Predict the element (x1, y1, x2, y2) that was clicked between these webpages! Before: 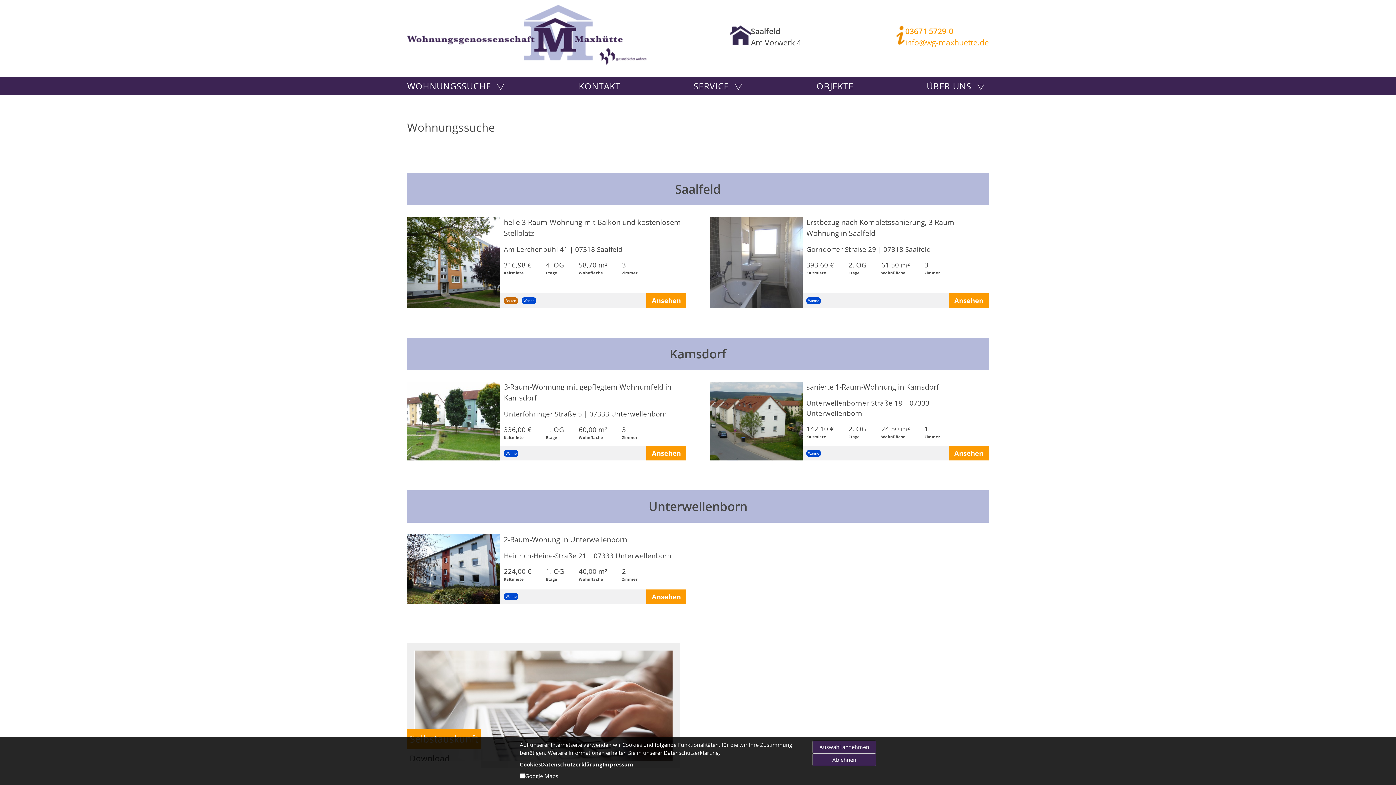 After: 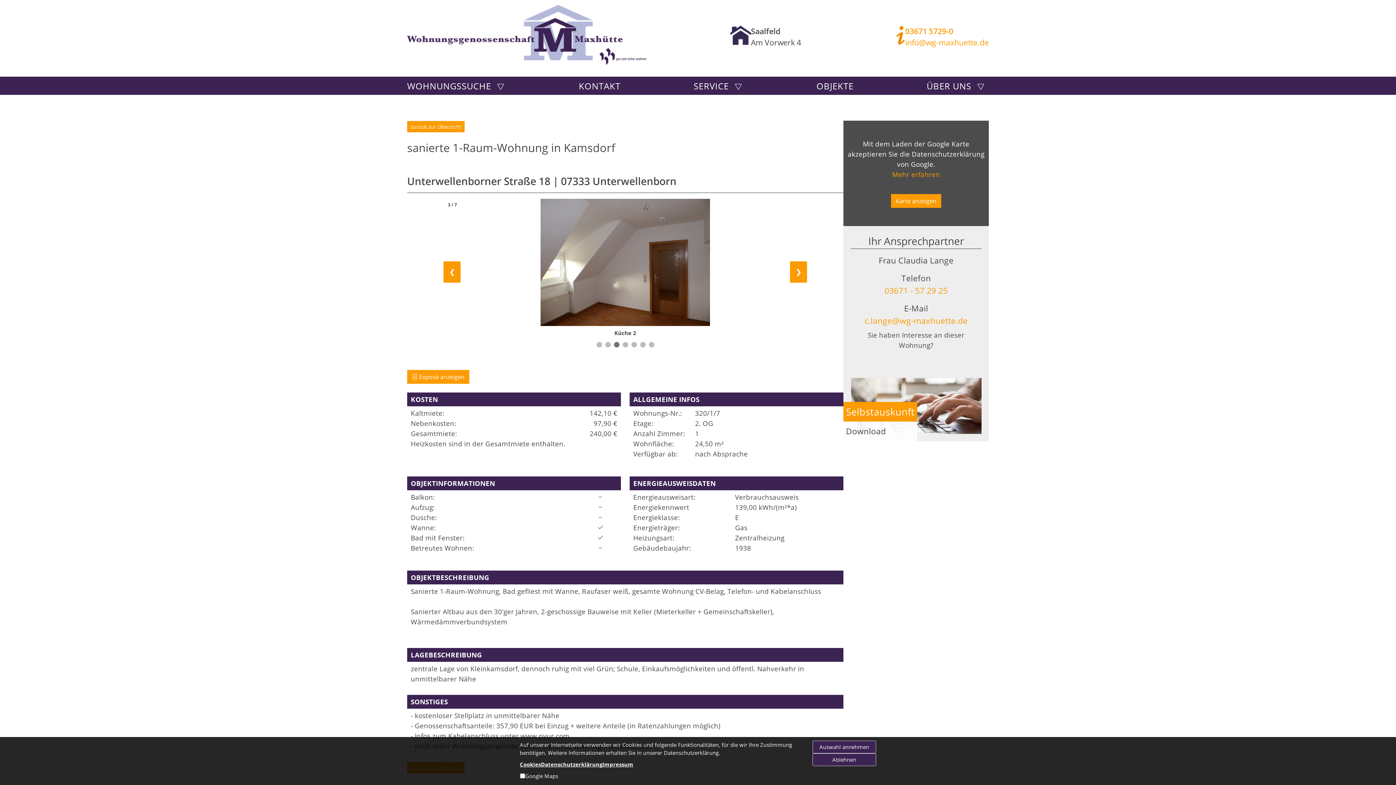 Action: bbox: (949, 446, 989, 460) label: Ansehen